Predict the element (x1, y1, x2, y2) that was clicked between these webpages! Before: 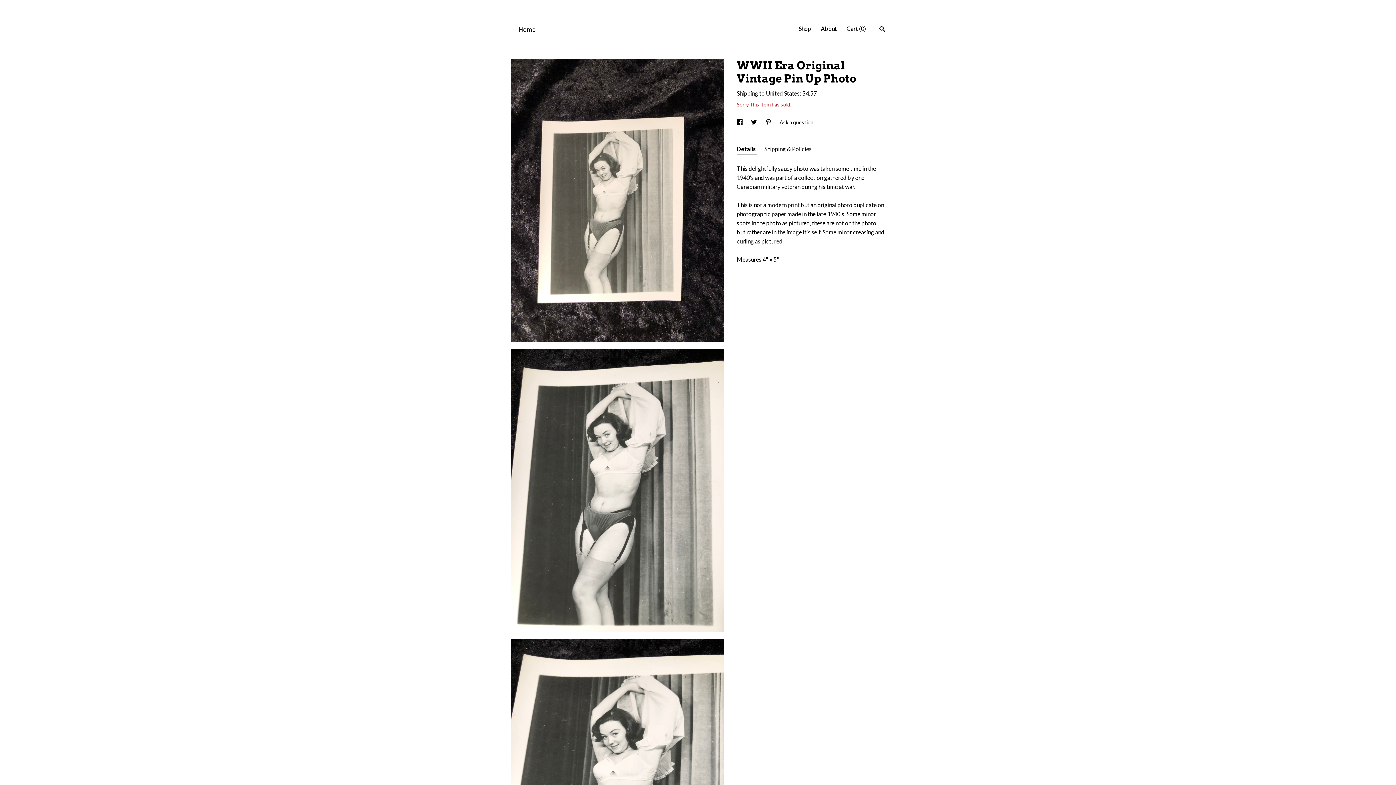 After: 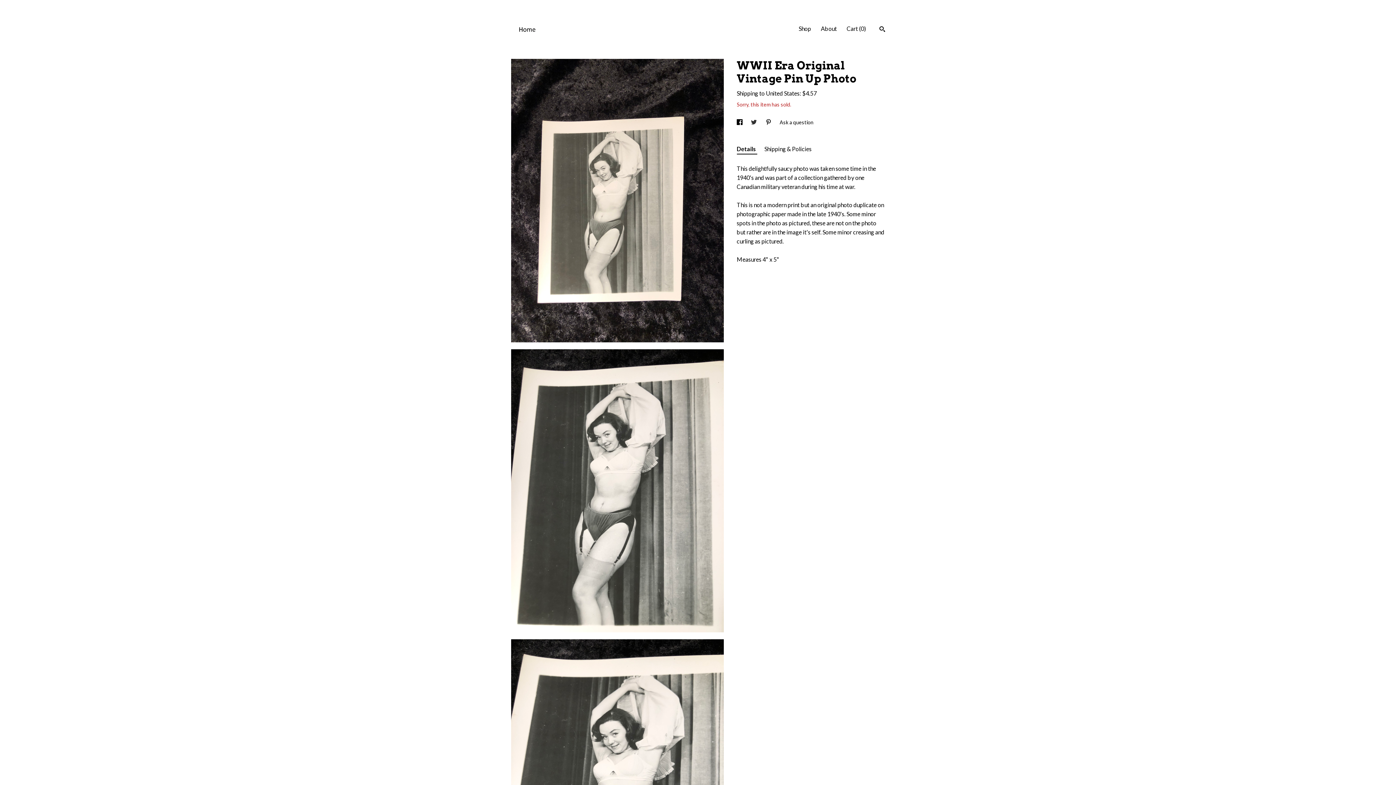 Action: label: social media share for  twitter bbox: (751, 119, 758, 125)